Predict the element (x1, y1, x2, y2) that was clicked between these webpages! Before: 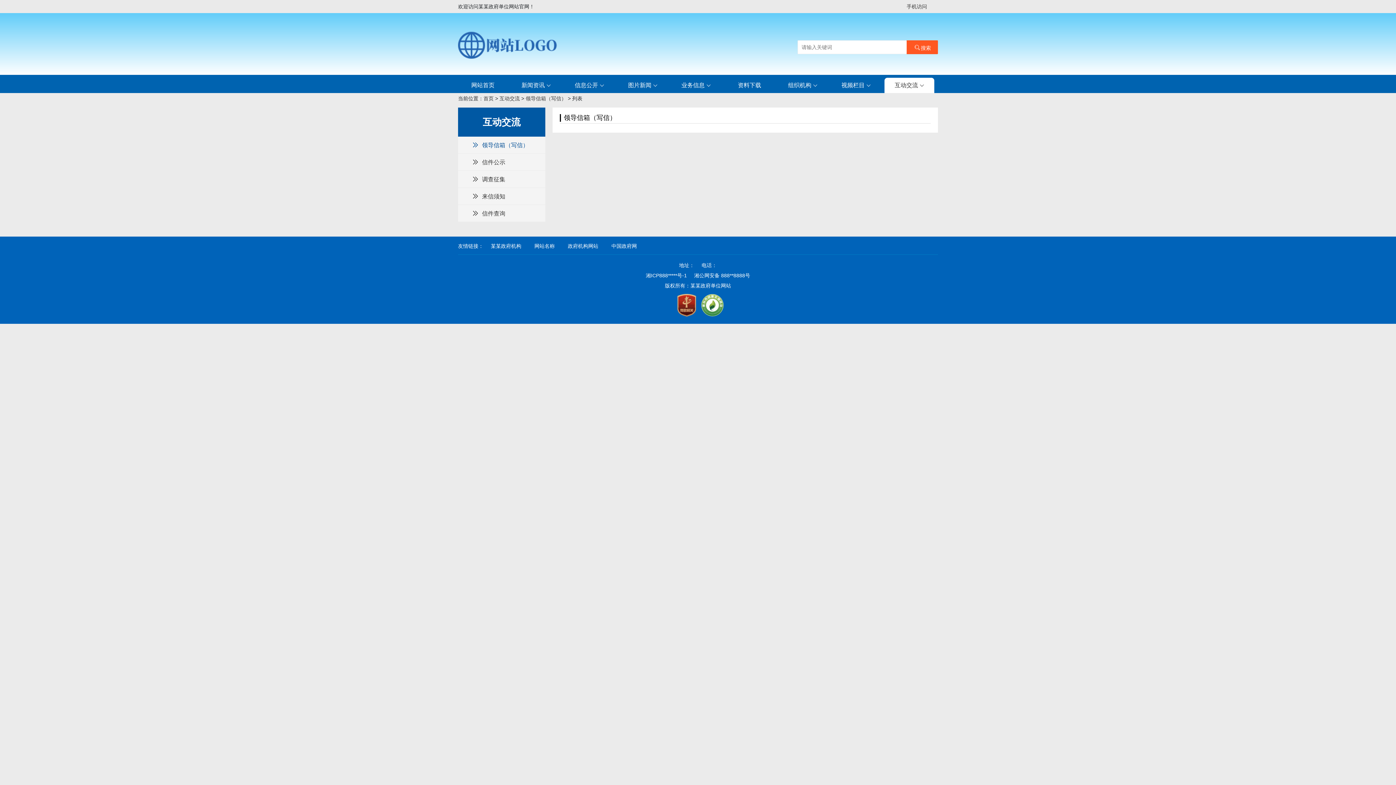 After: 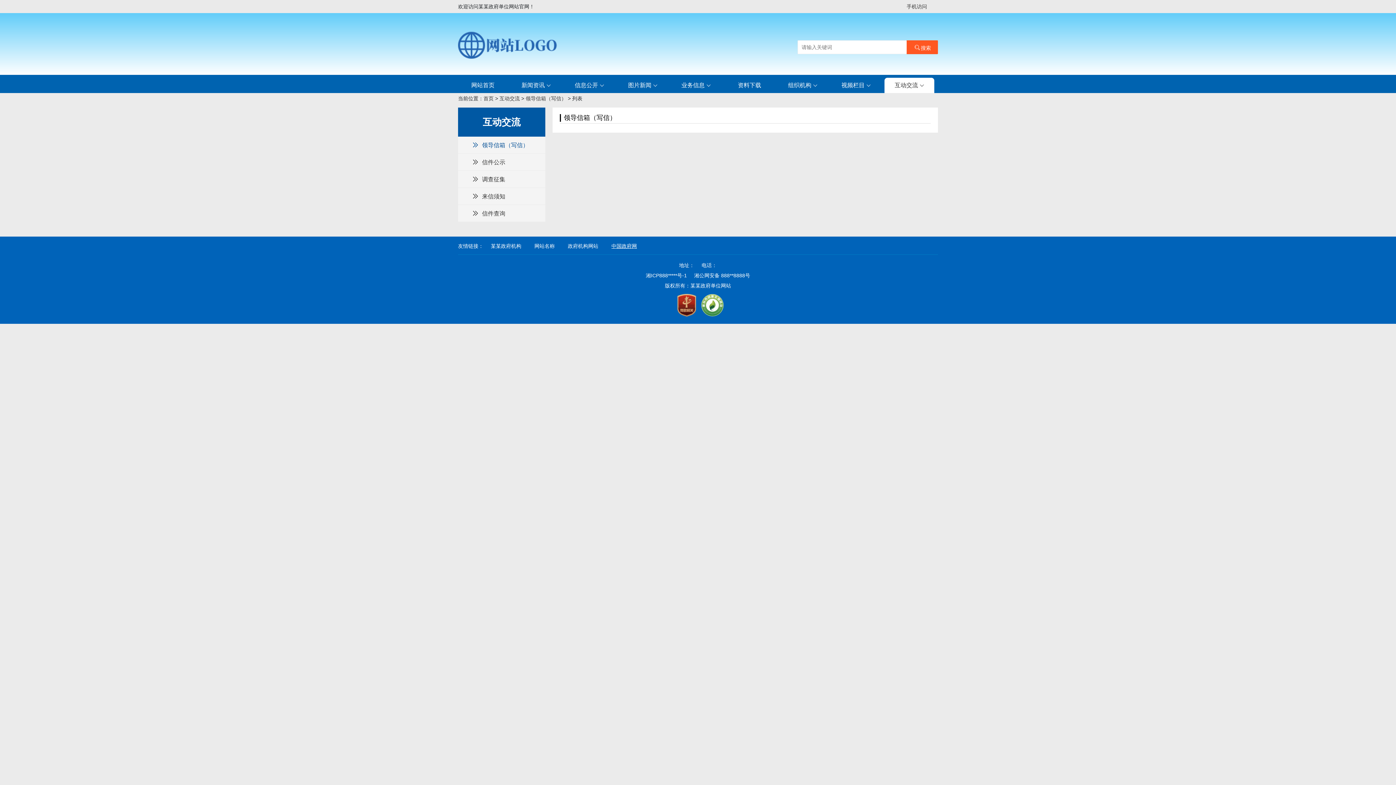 Action: label: 中国政府网 bbox: (605, 243, 642, 249)